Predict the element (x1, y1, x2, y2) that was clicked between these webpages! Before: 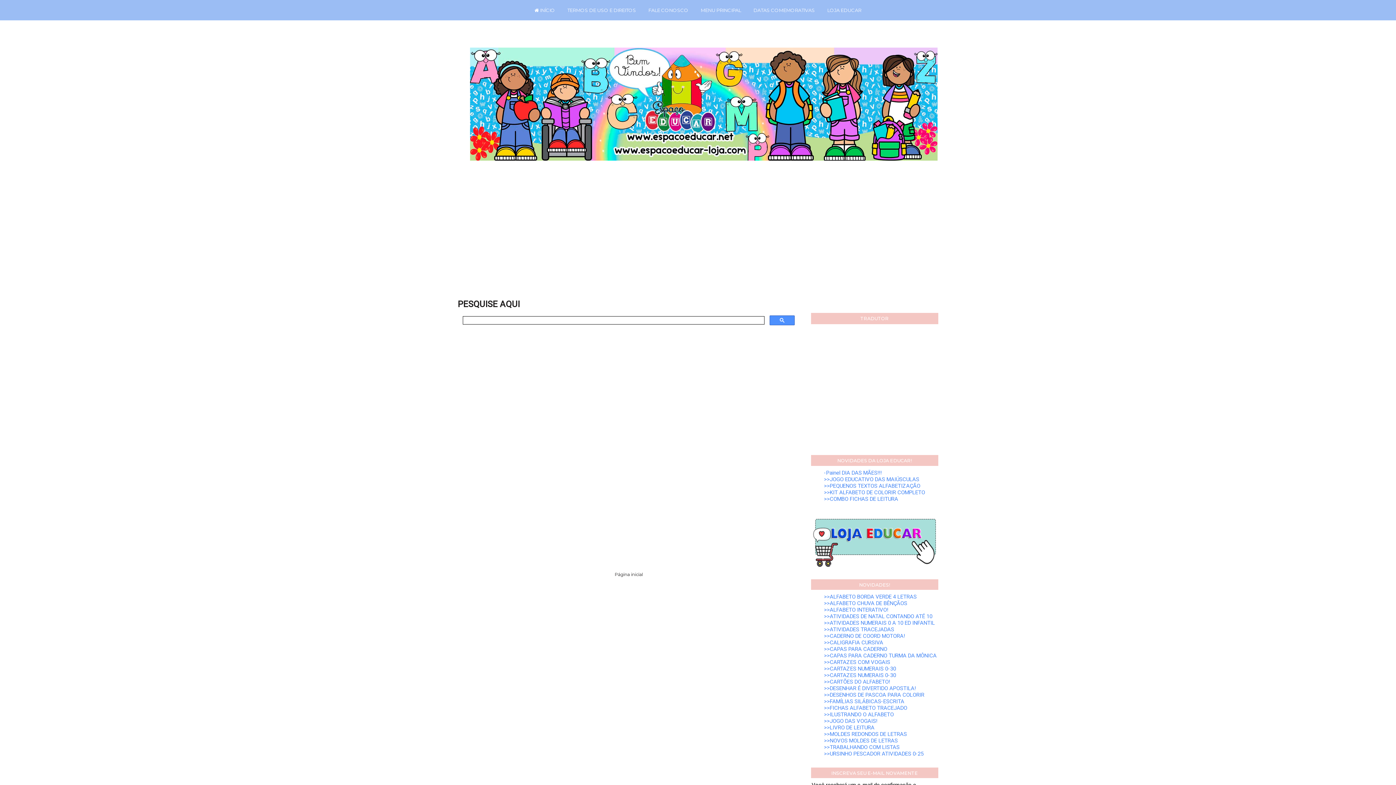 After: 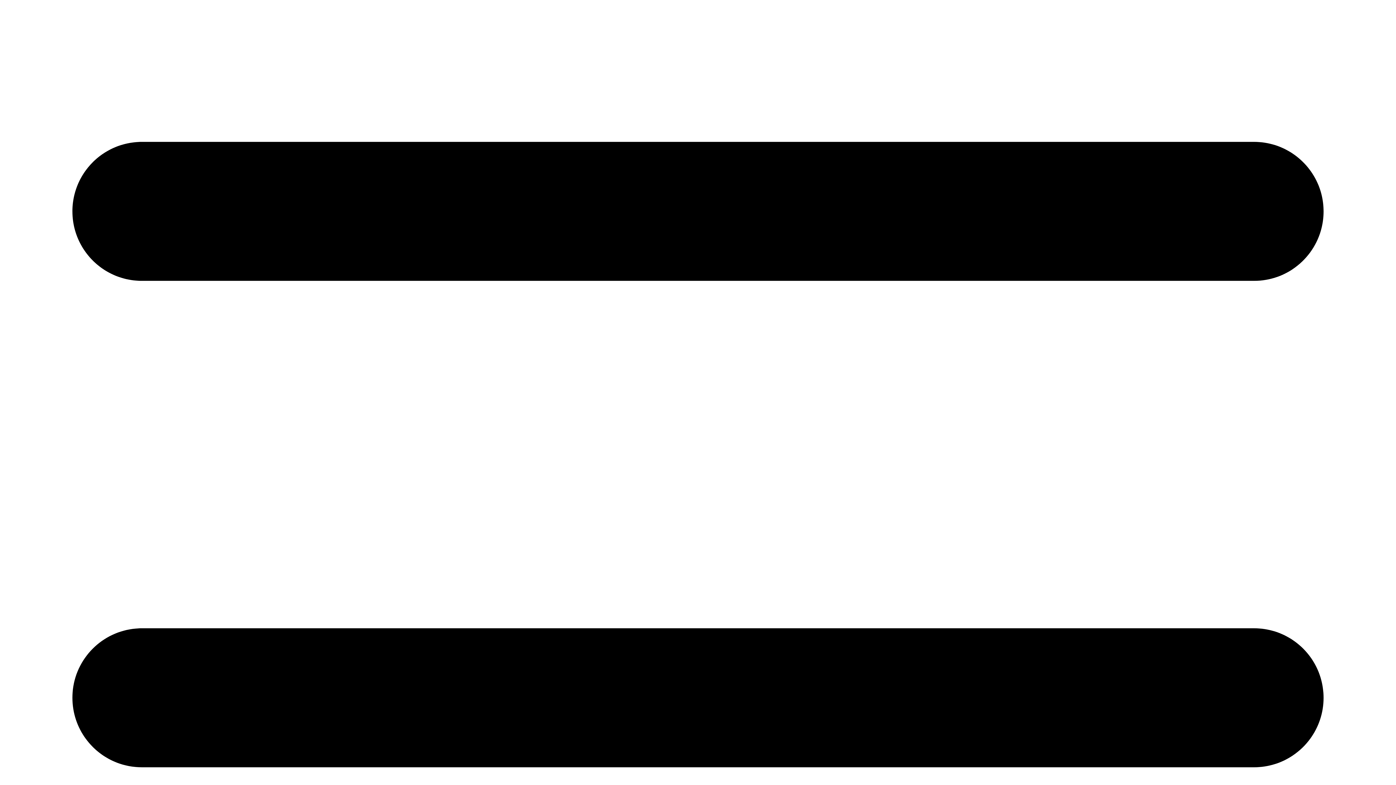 Action: bbox: (824, 489, 925, 495) label: >>KIT ALFABETO DE COLORIR COMPLETO